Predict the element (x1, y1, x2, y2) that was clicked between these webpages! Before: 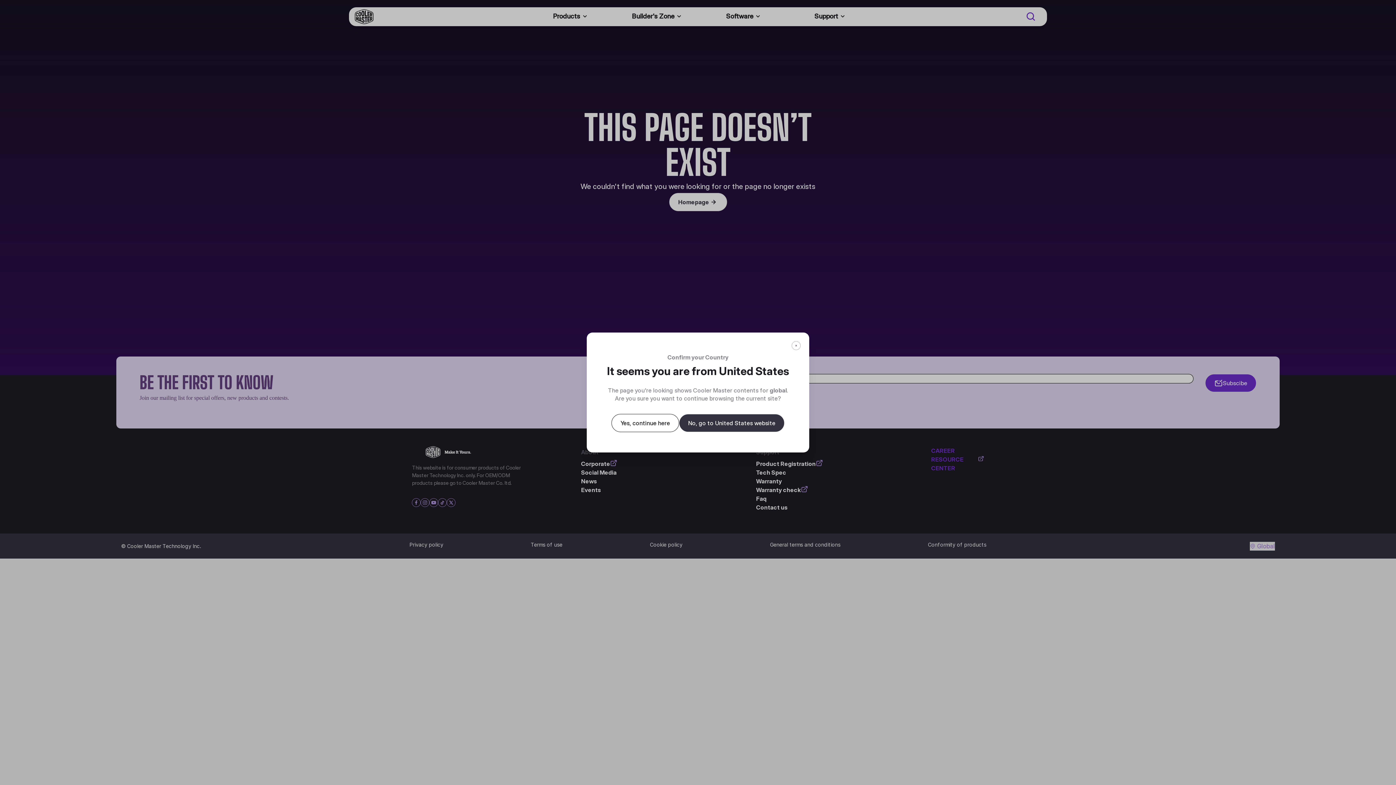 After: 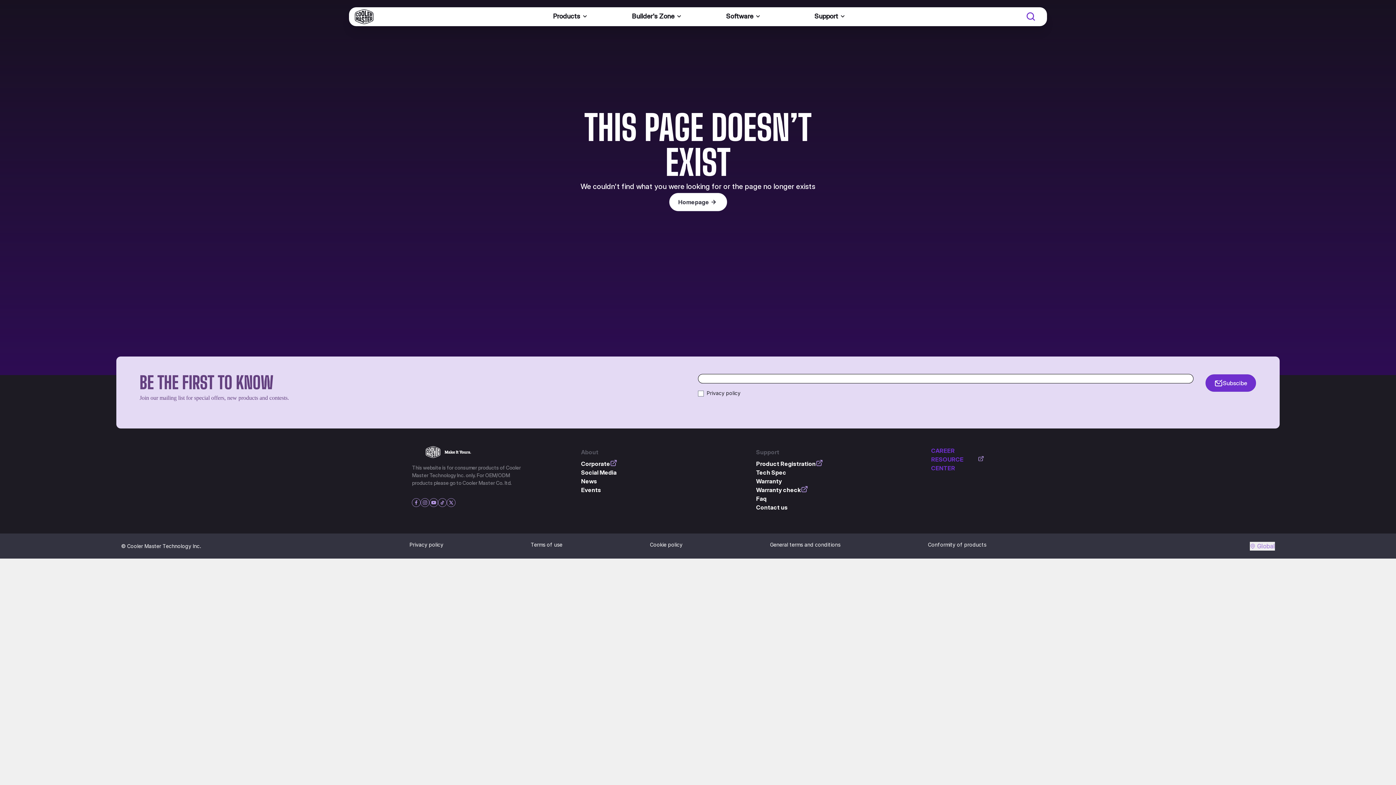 Action: label: Yes, continue here bbox: (611, 414, 679, 432)